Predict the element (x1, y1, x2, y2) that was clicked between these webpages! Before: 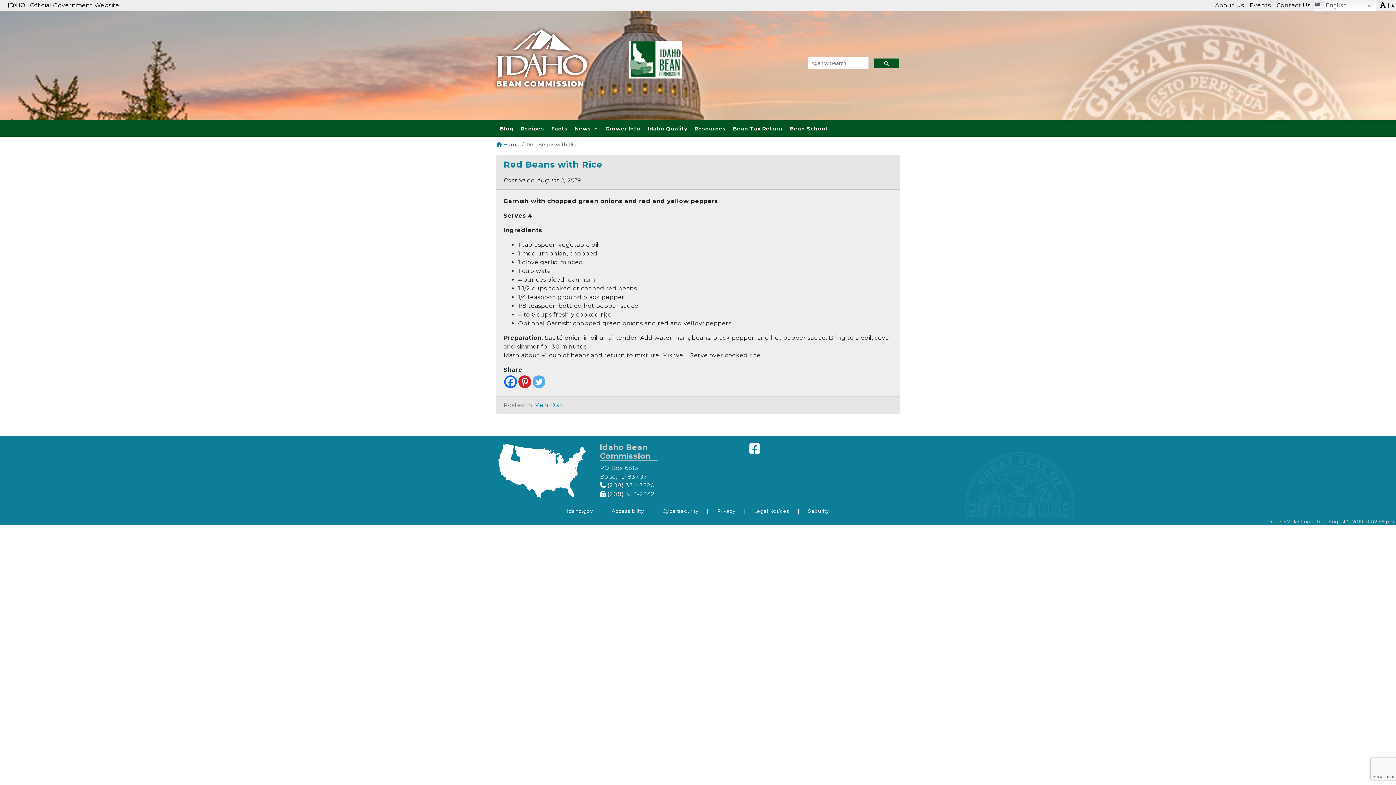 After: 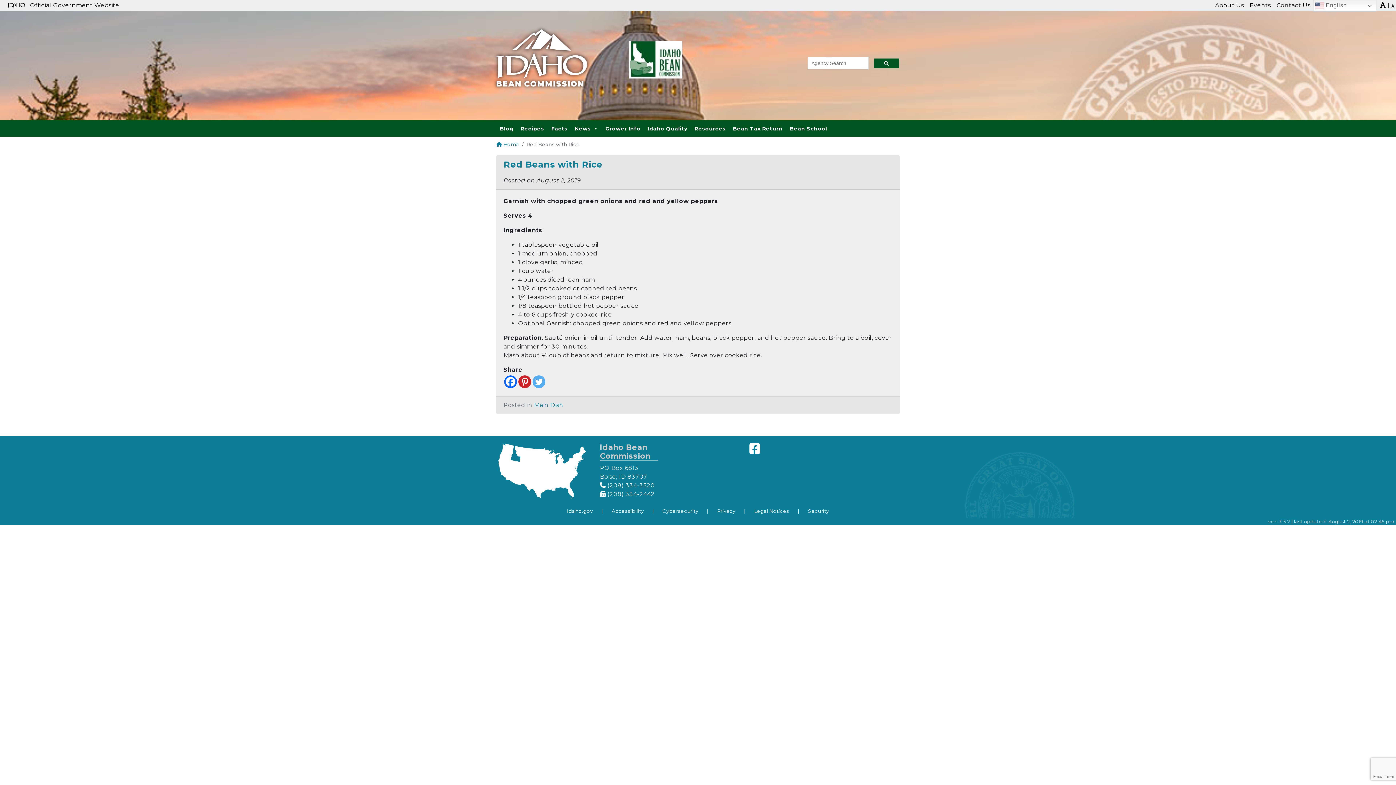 Action: bbox: (503, 159, 602, 169) label: Red Beans with Rice